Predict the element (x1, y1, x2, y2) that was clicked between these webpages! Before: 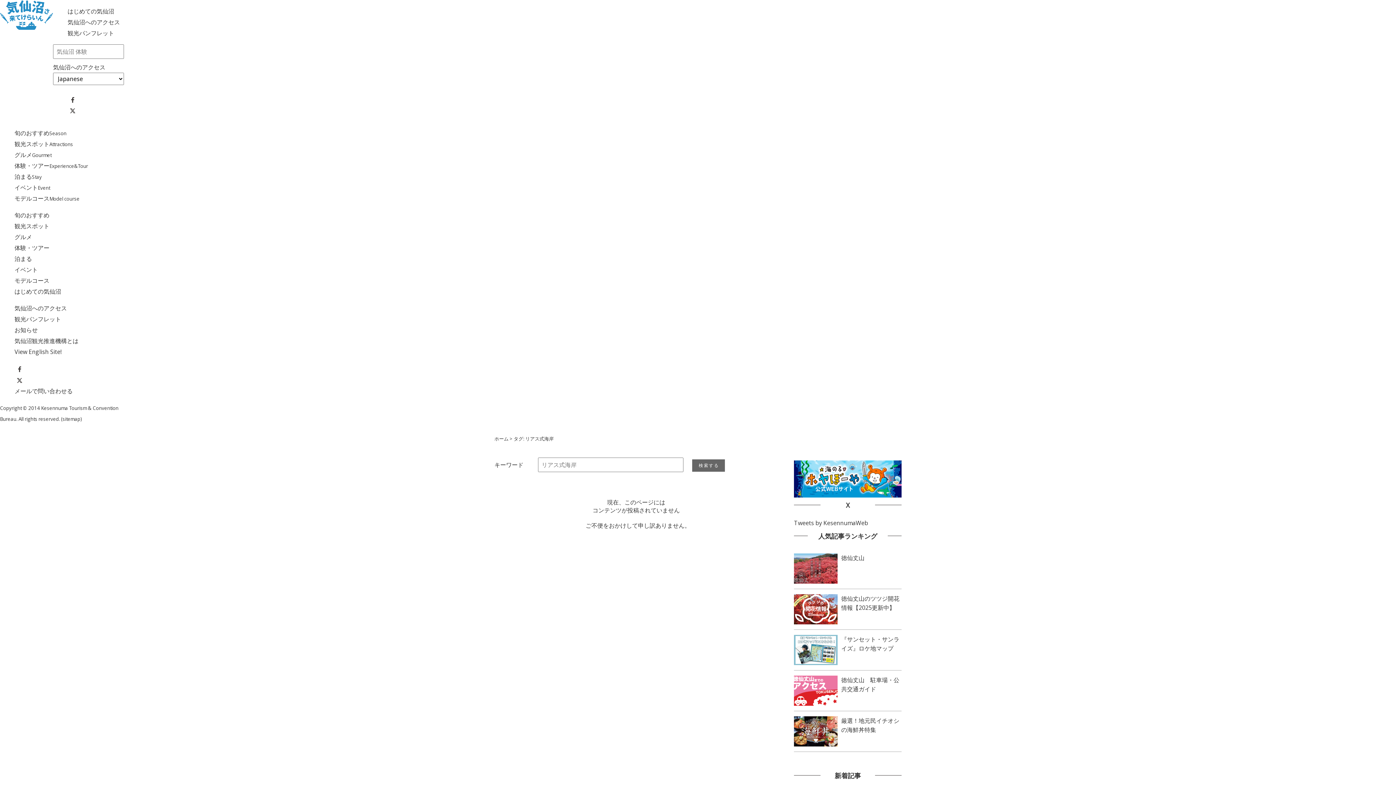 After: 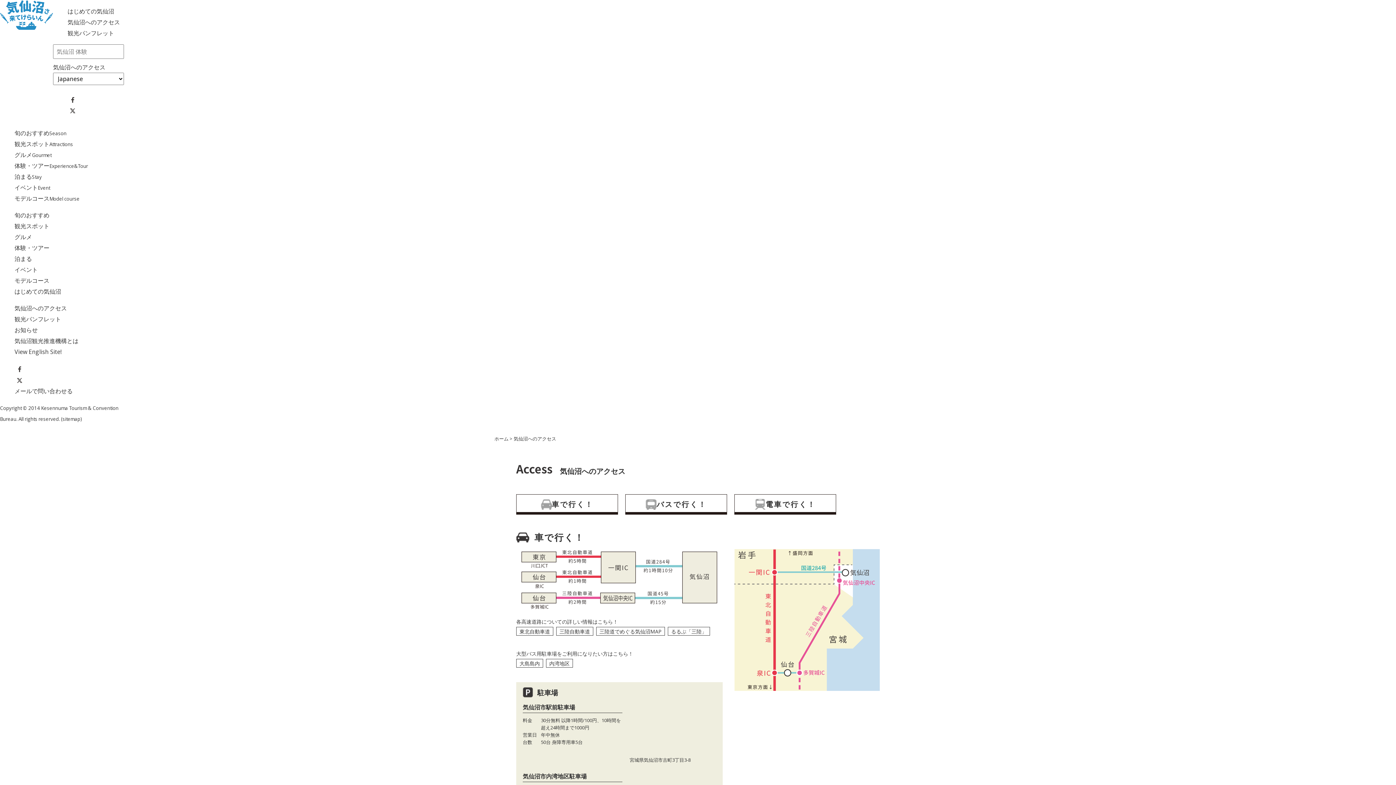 Action: bbox: (53, 63, 105, 71) label: 気仙沼へのアクセス